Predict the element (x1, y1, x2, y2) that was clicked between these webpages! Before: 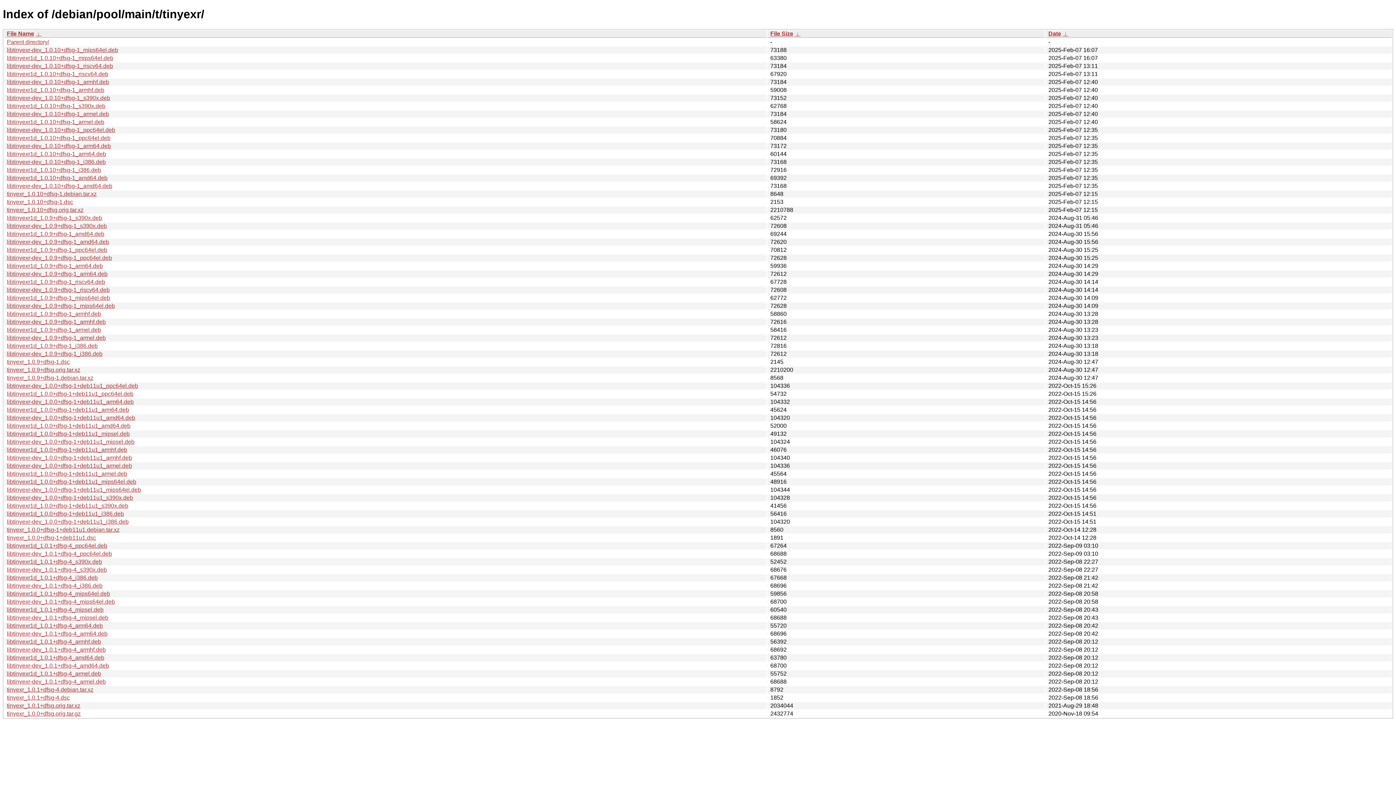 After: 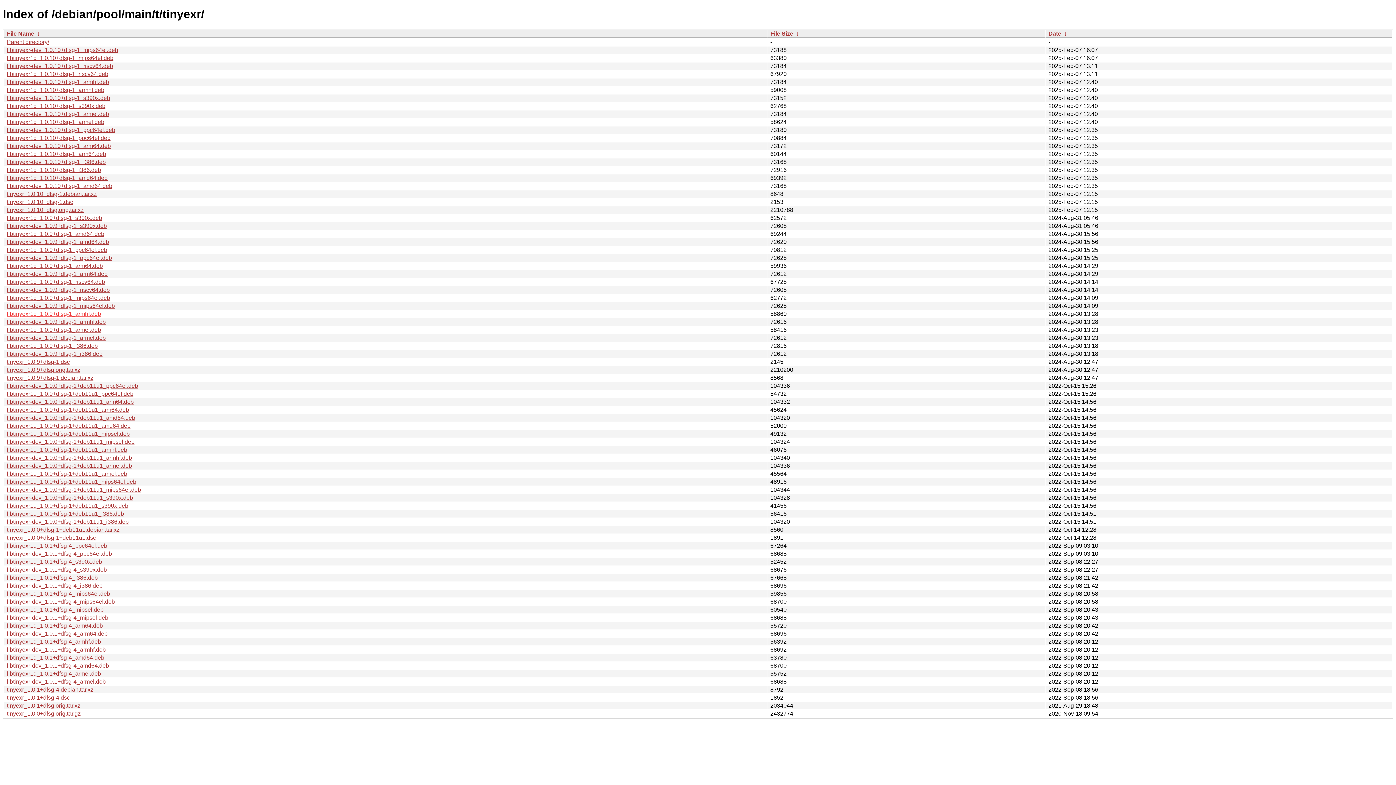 Action: label: libtinyexr1d_1.0.9+dfsg-1_armhf.deb bbox: (6, 310, 101, 317)